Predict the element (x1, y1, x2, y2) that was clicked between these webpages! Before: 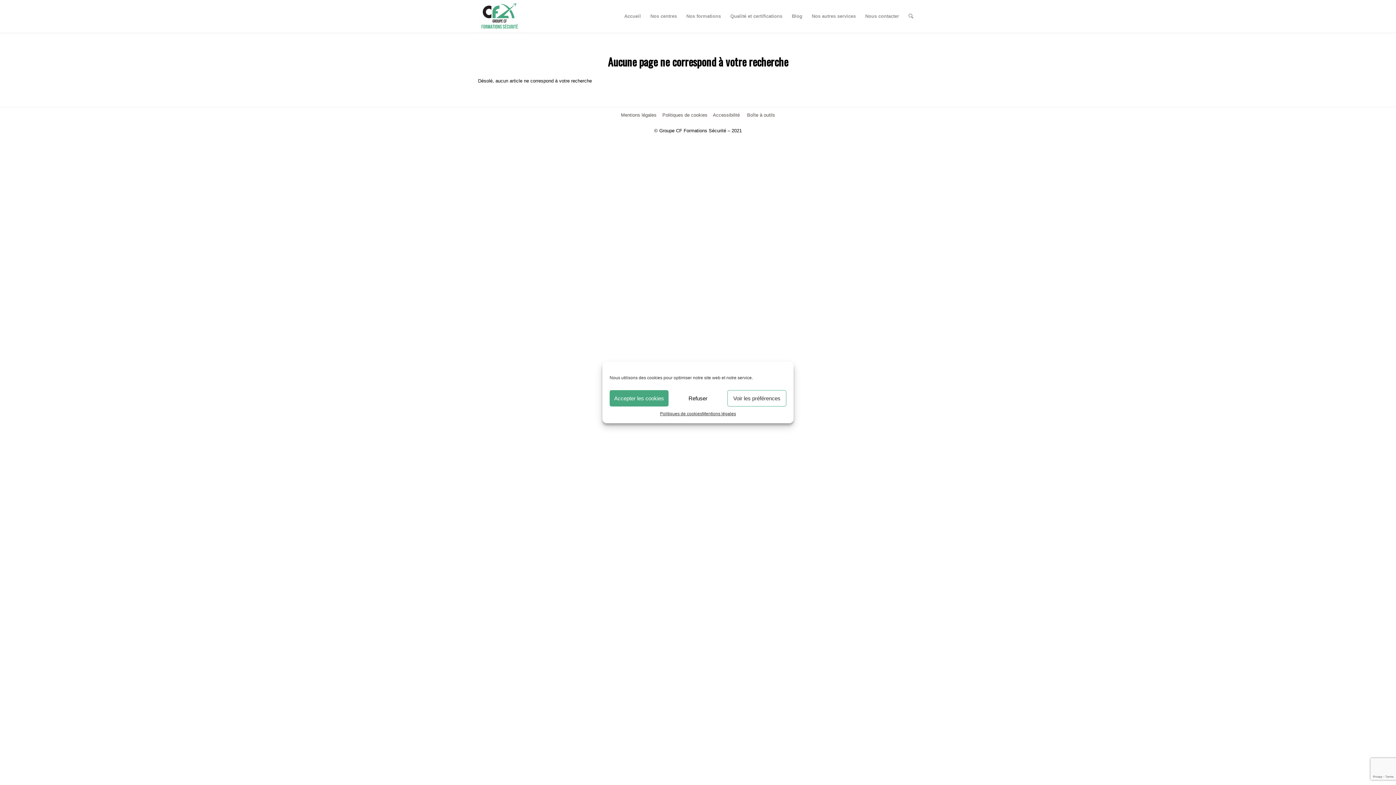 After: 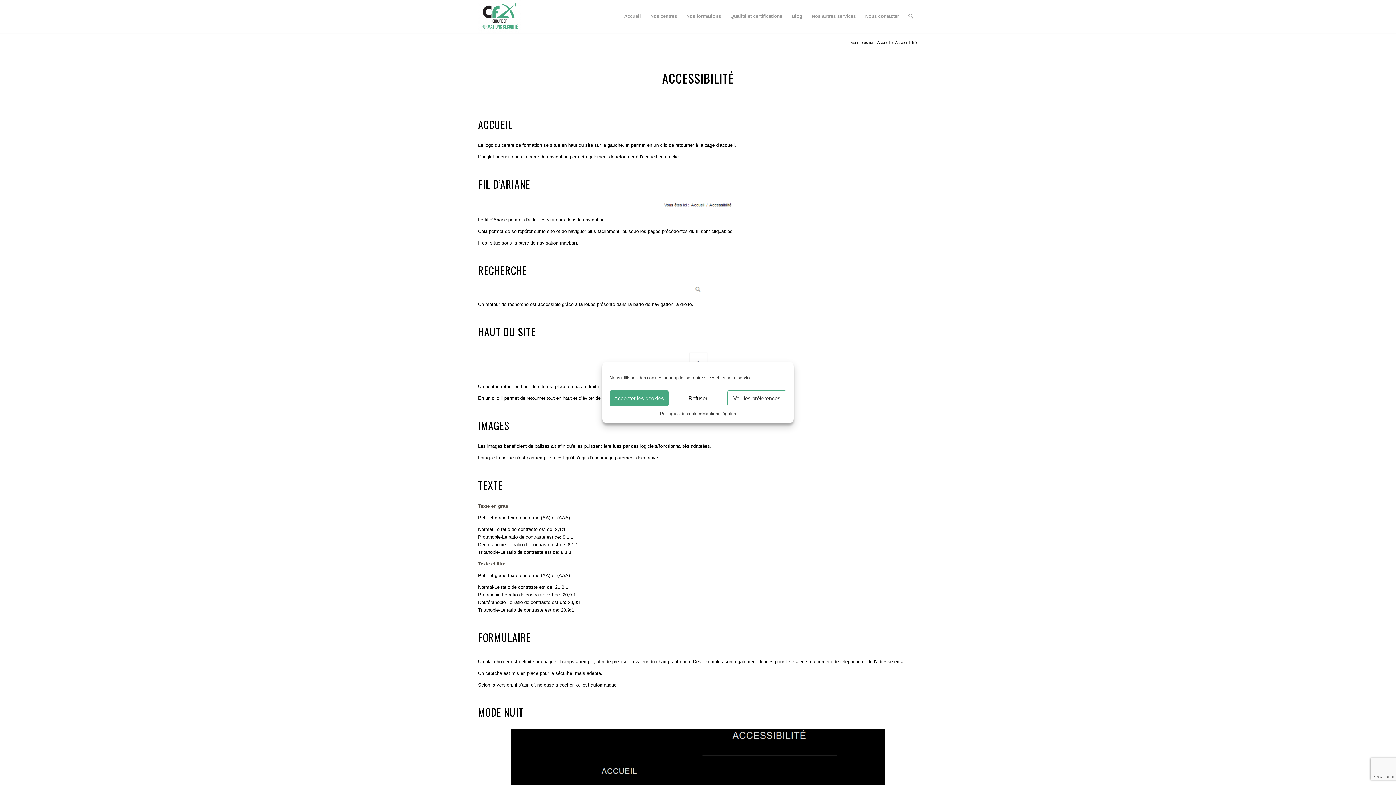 Action: bbox: (713, 112, 740, 117) label: Accessibilité